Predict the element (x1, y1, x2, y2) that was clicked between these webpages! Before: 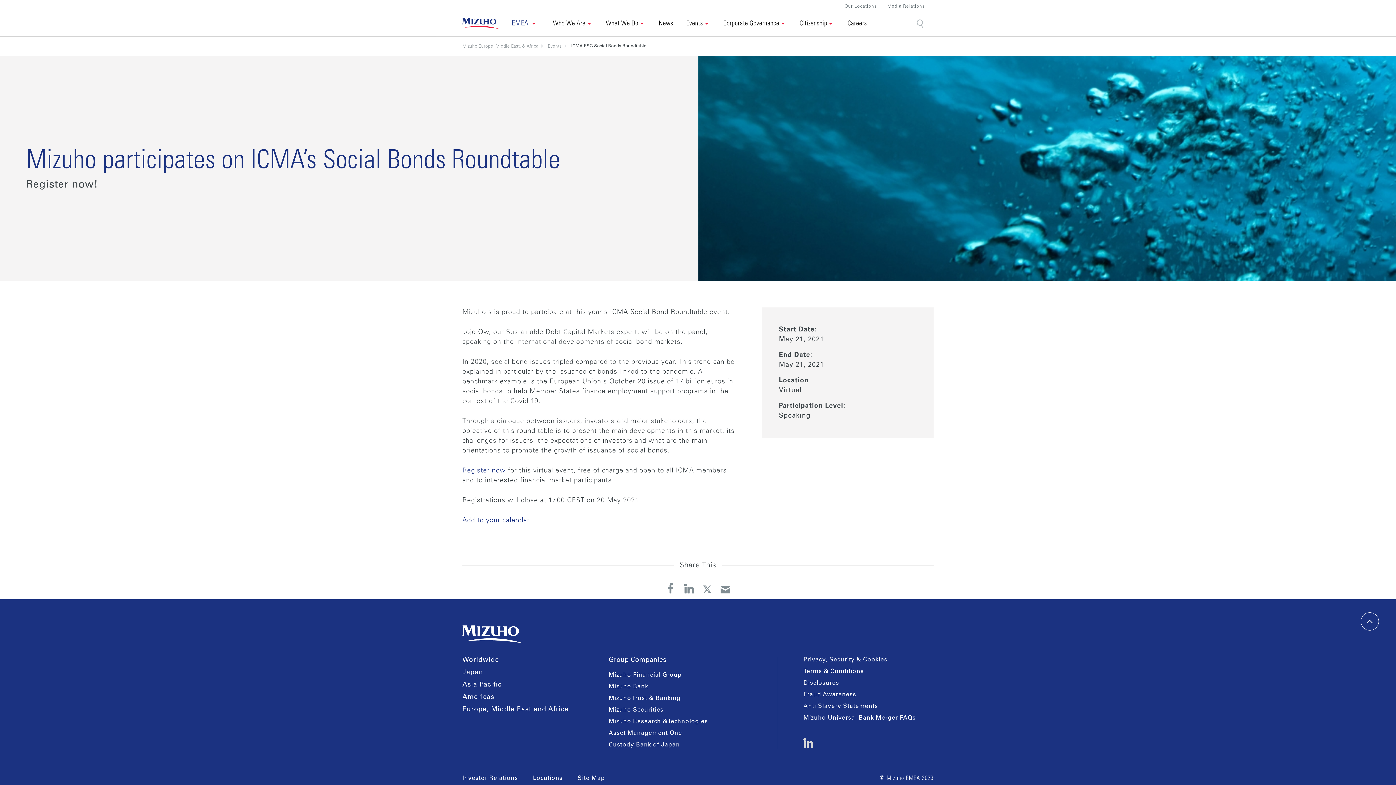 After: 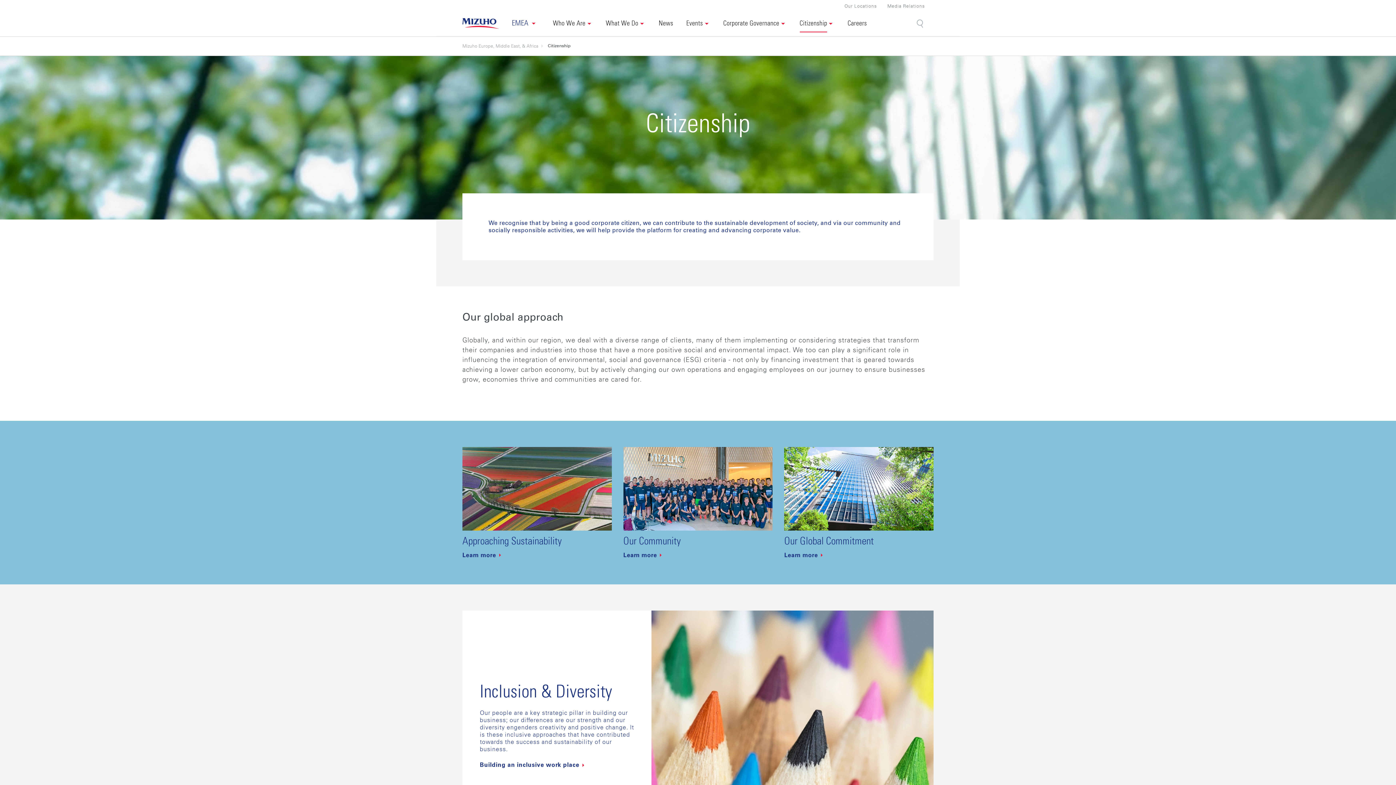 Action: label: Citizenship bbox: (799, 11, 827, 36)